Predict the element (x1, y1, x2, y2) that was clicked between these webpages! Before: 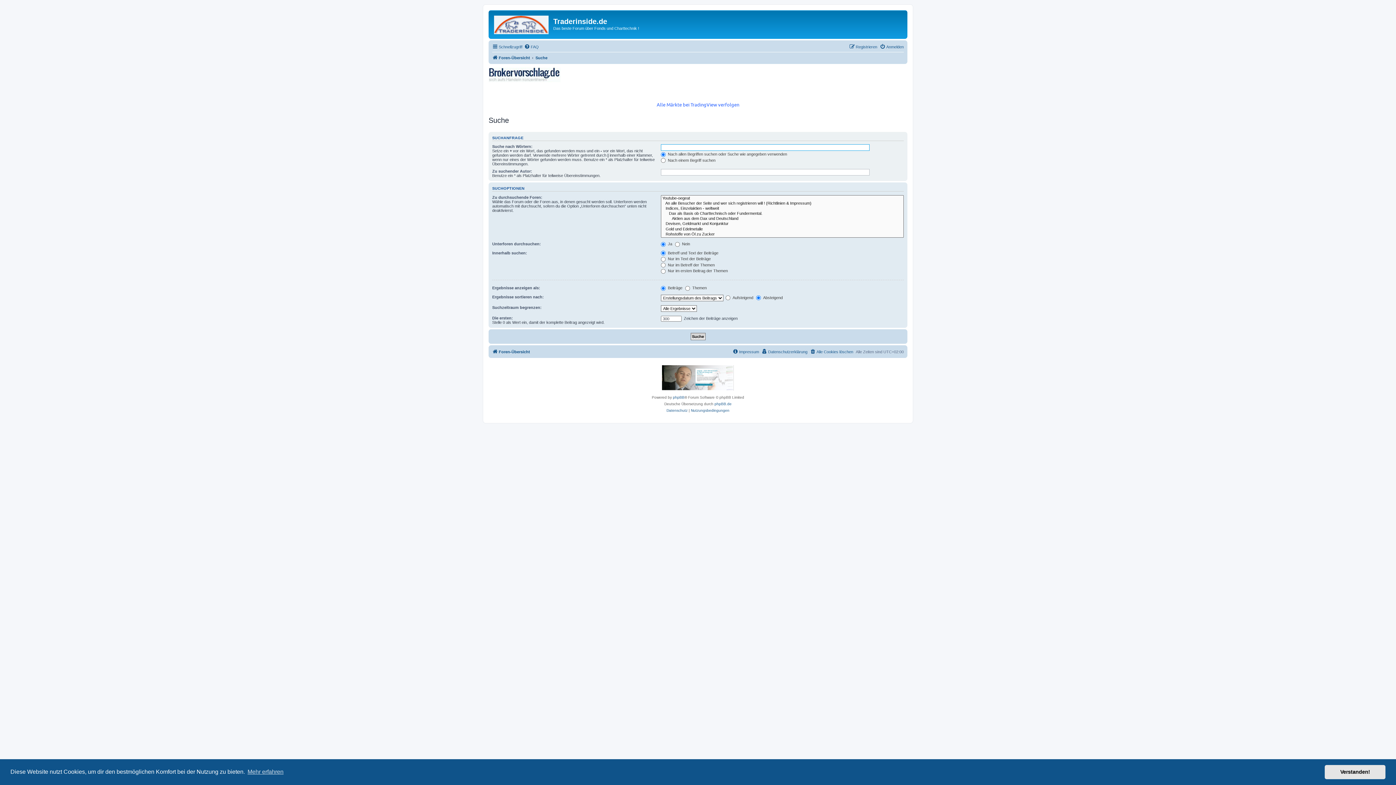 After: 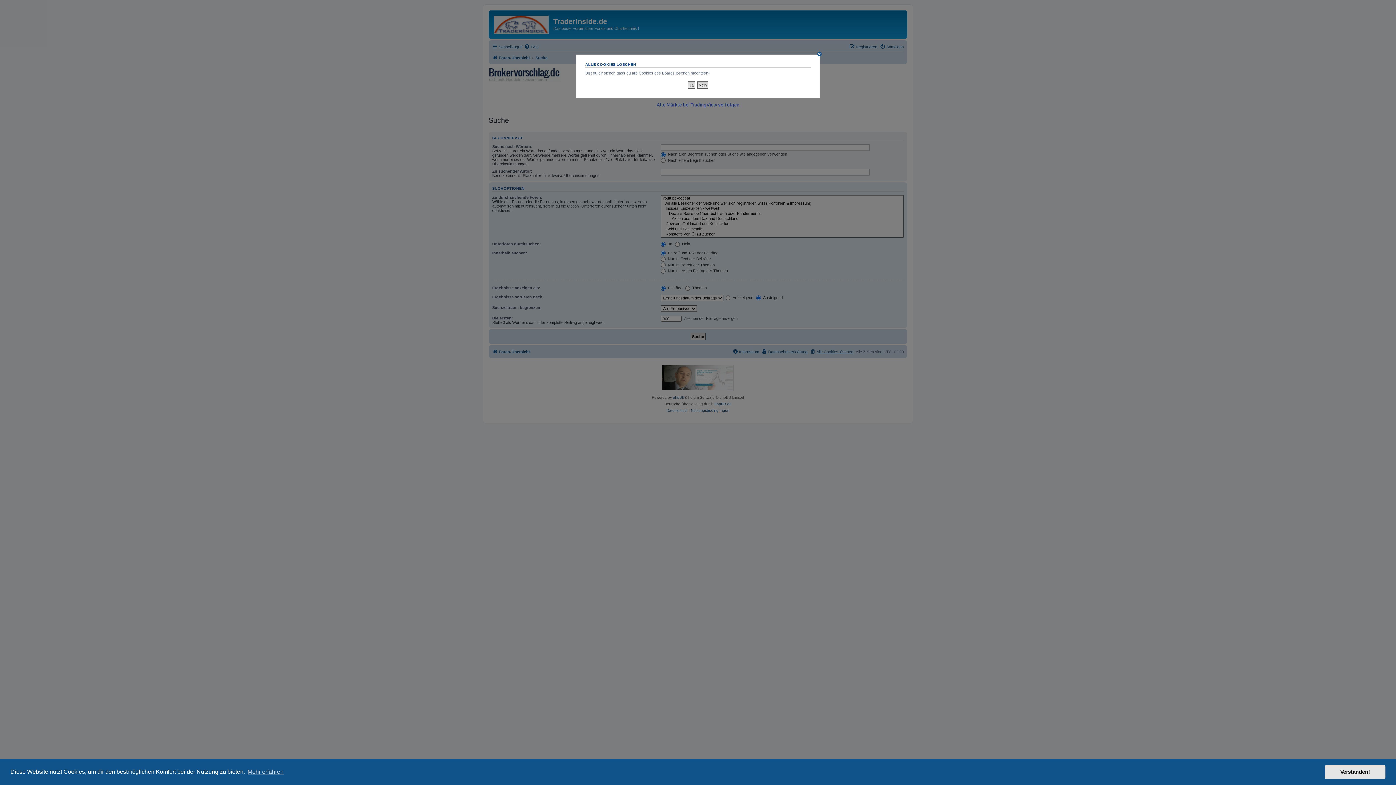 Action: label: Alle Cookies löschen bbox: (810, 347, 853, 356)